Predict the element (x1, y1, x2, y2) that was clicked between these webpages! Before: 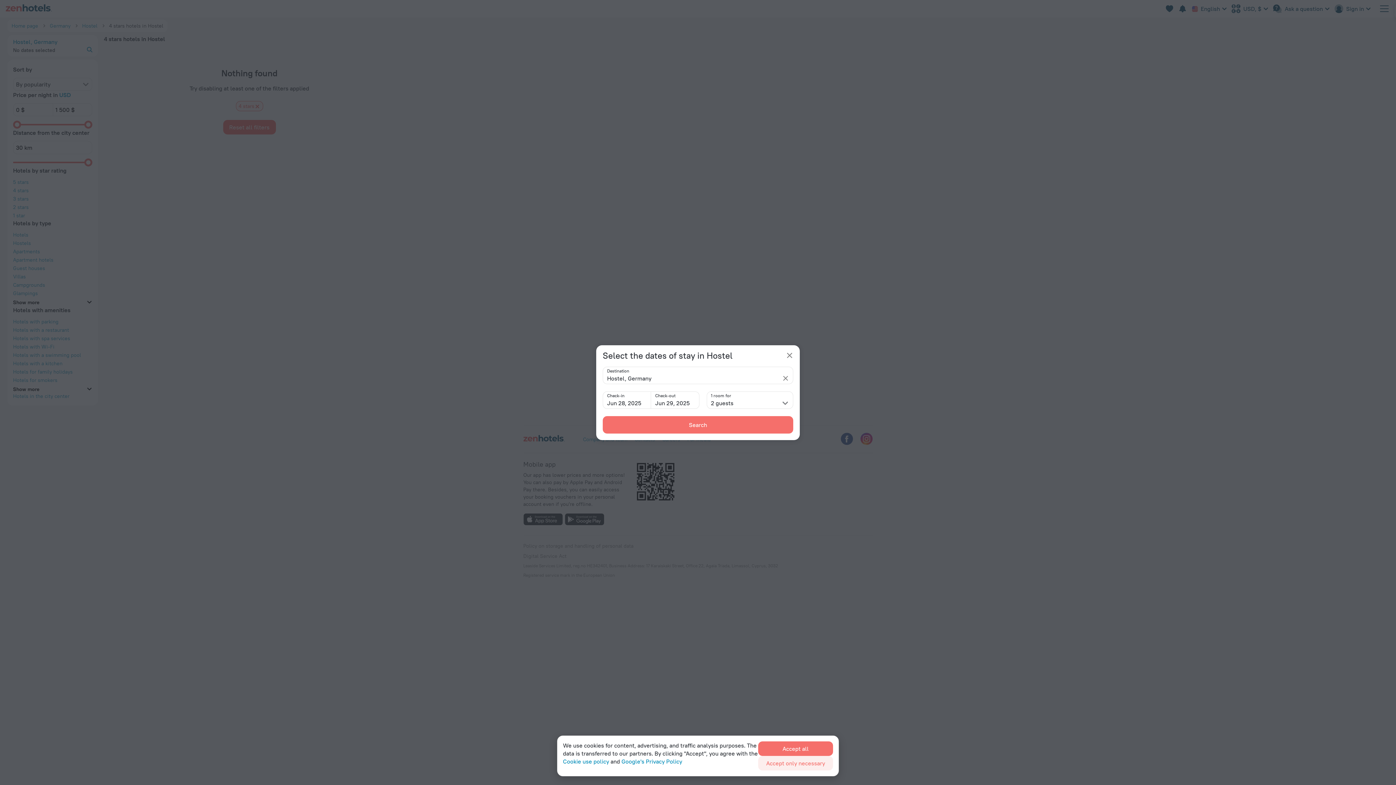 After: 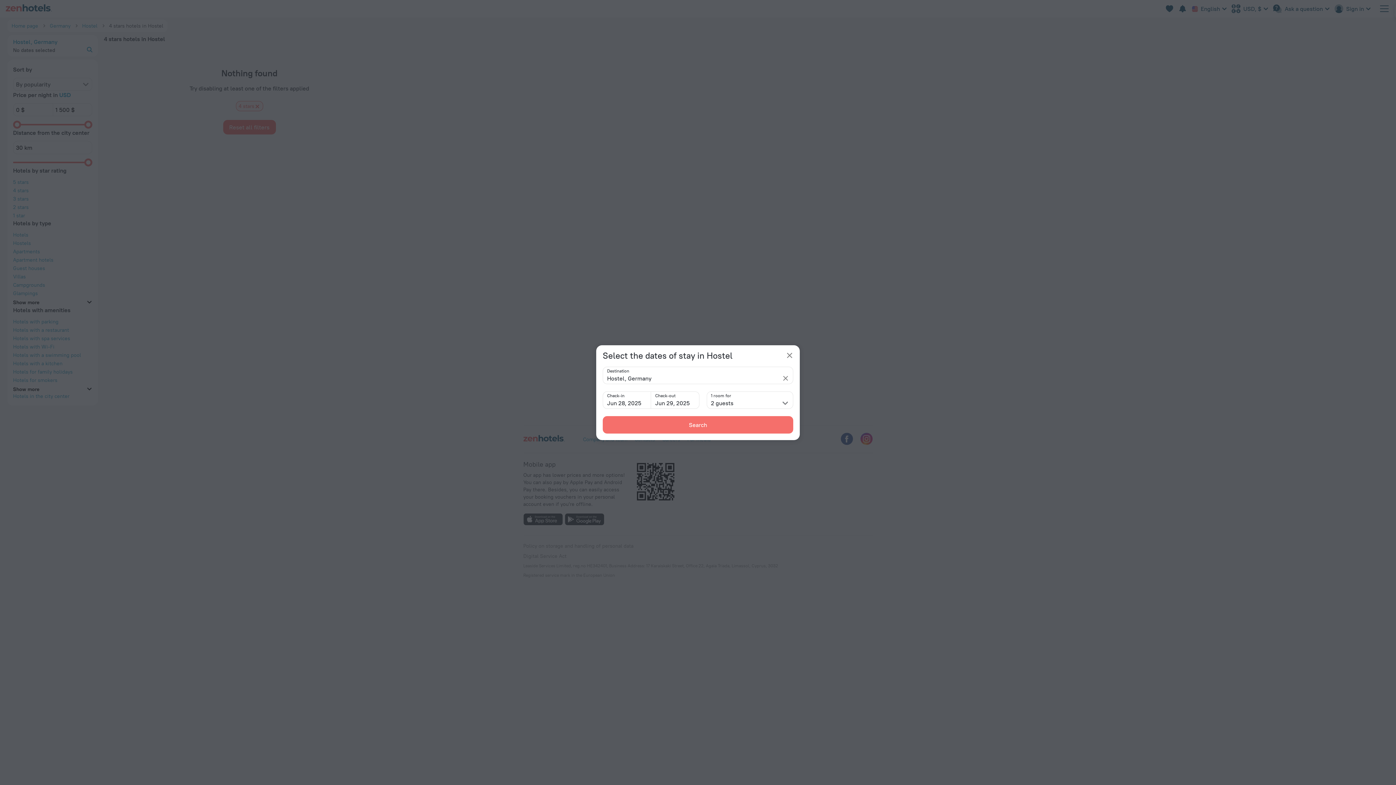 Action: label: Accept only necessary bbox: (758, 756, 833, 770)